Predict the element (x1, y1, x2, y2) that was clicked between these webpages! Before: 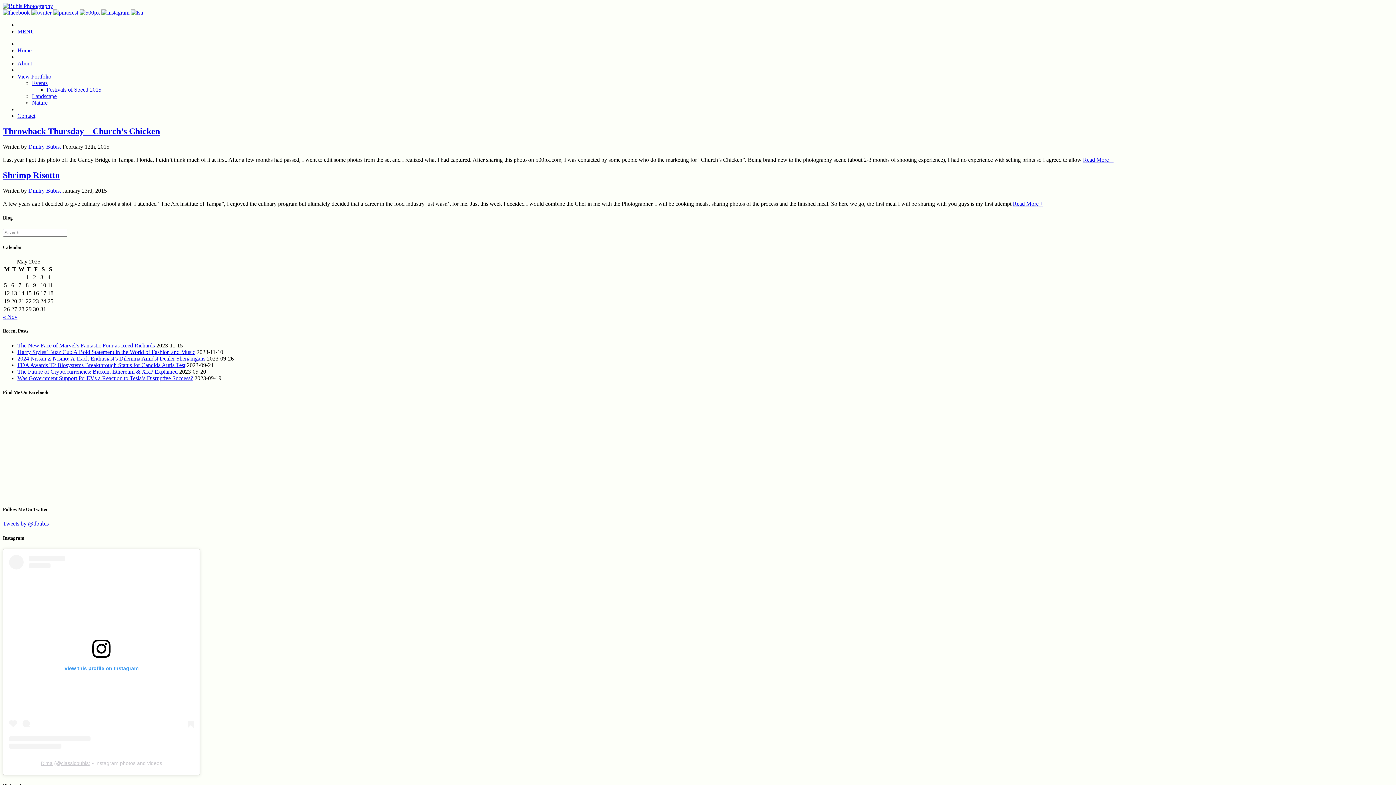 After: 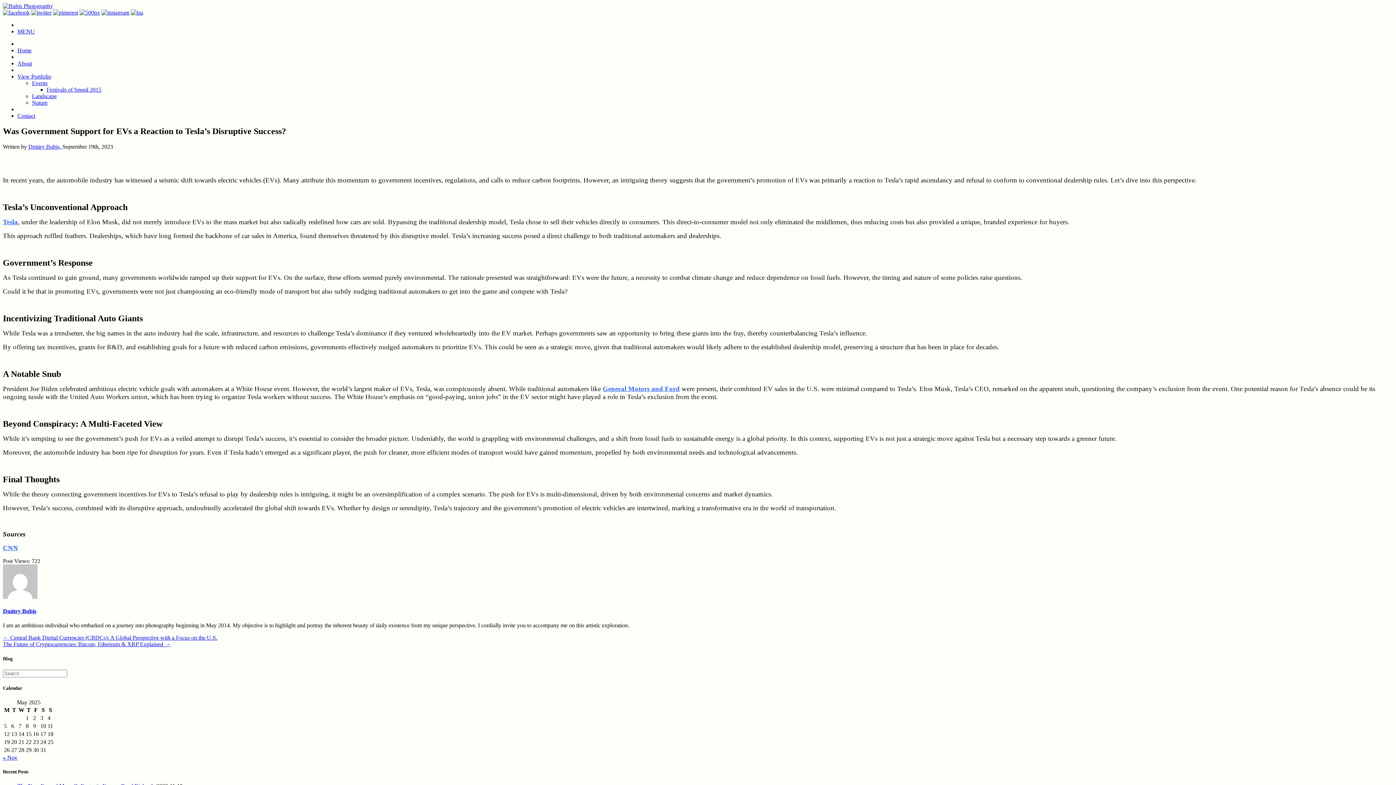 Action: label: Was Government Support for EVs a Reaction to Tesla’s Disruptive Success? bbox: (17, 375, 193, 381)